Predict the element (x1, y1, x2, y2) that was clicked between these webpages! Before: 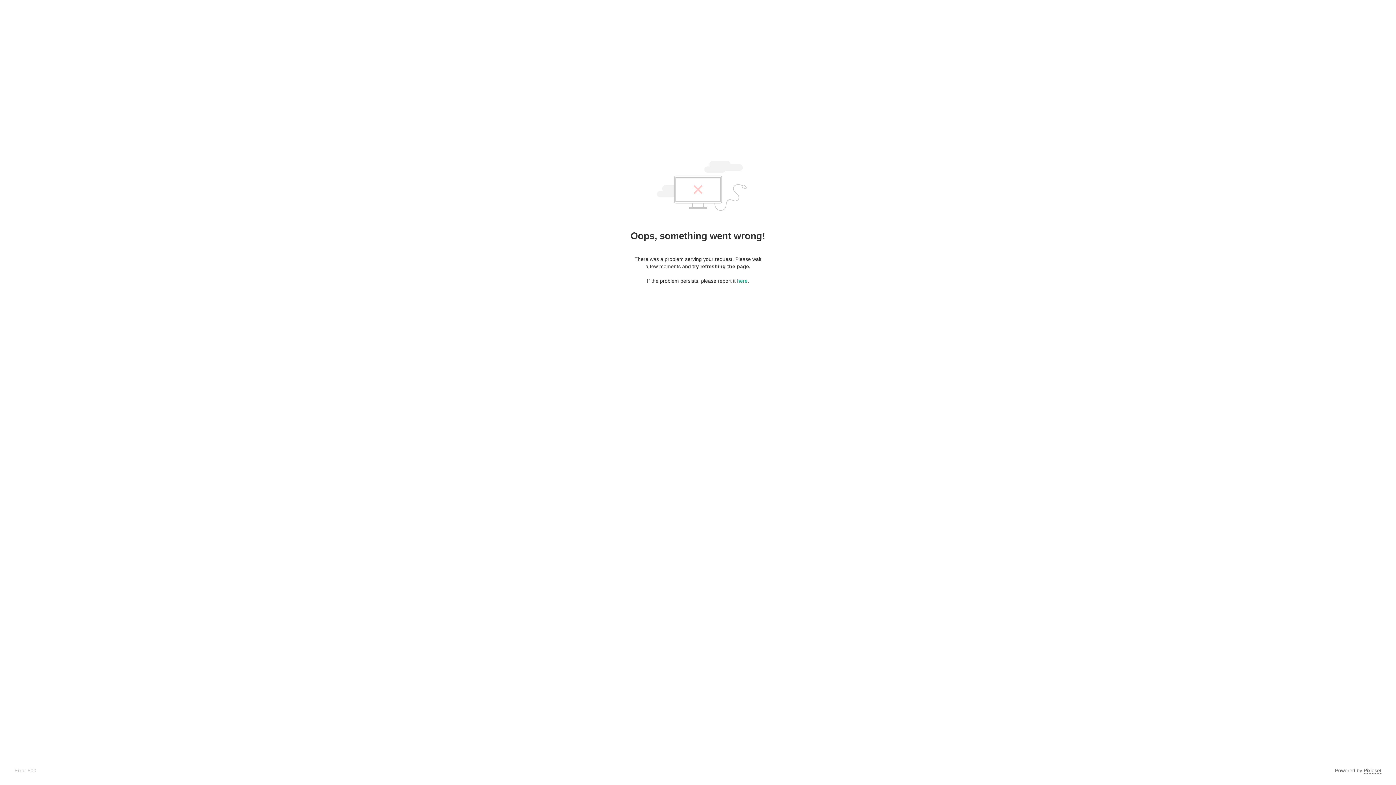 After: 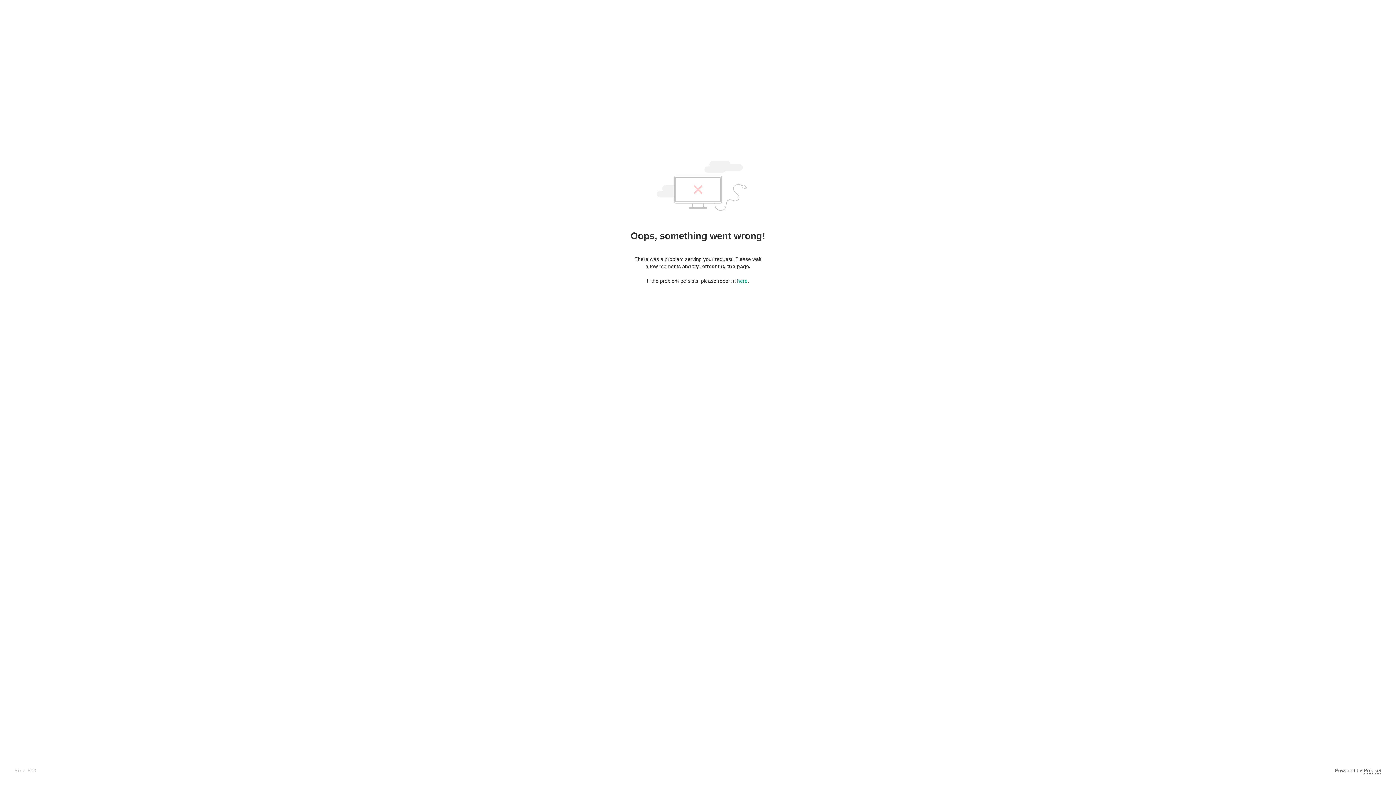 Action: bbox: (1364, 768, 1381, 774) label: Pixieset